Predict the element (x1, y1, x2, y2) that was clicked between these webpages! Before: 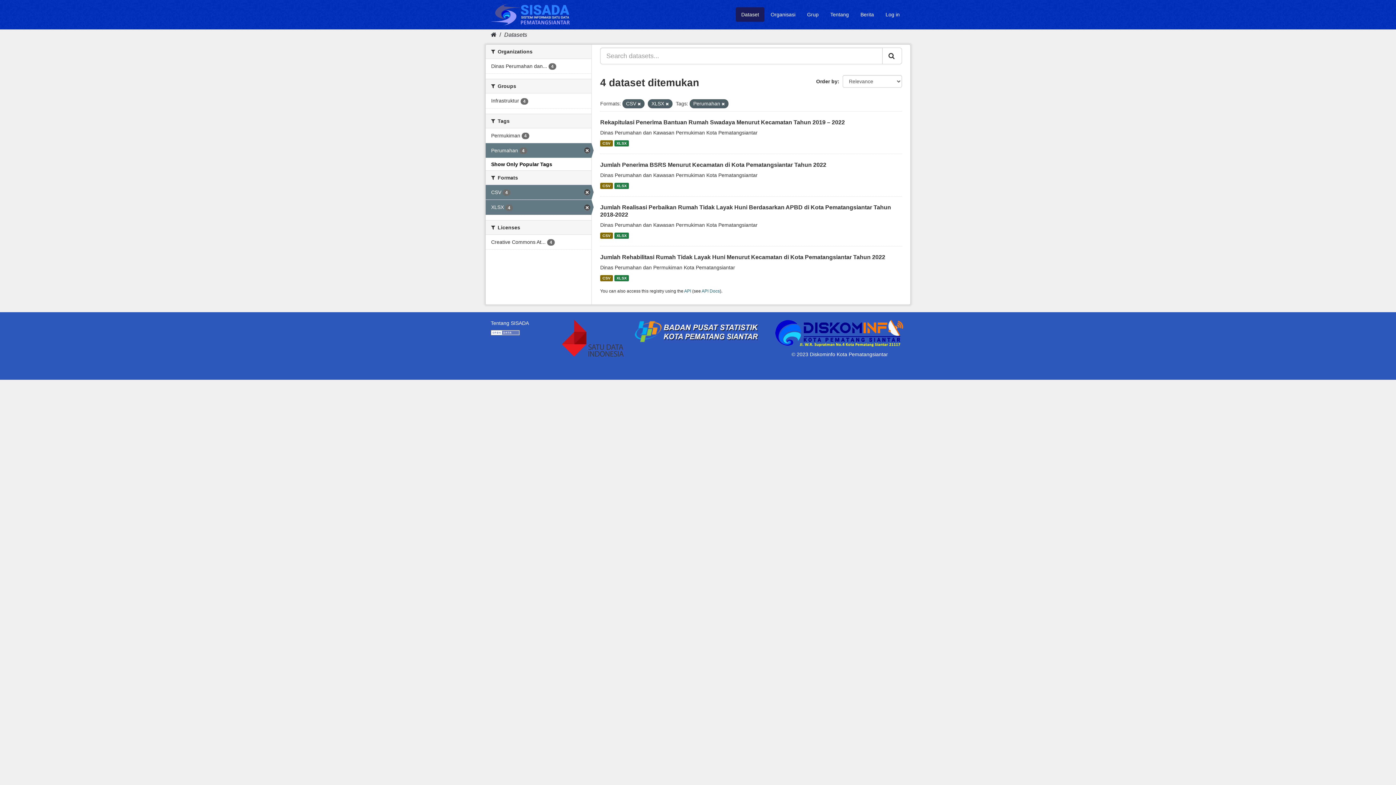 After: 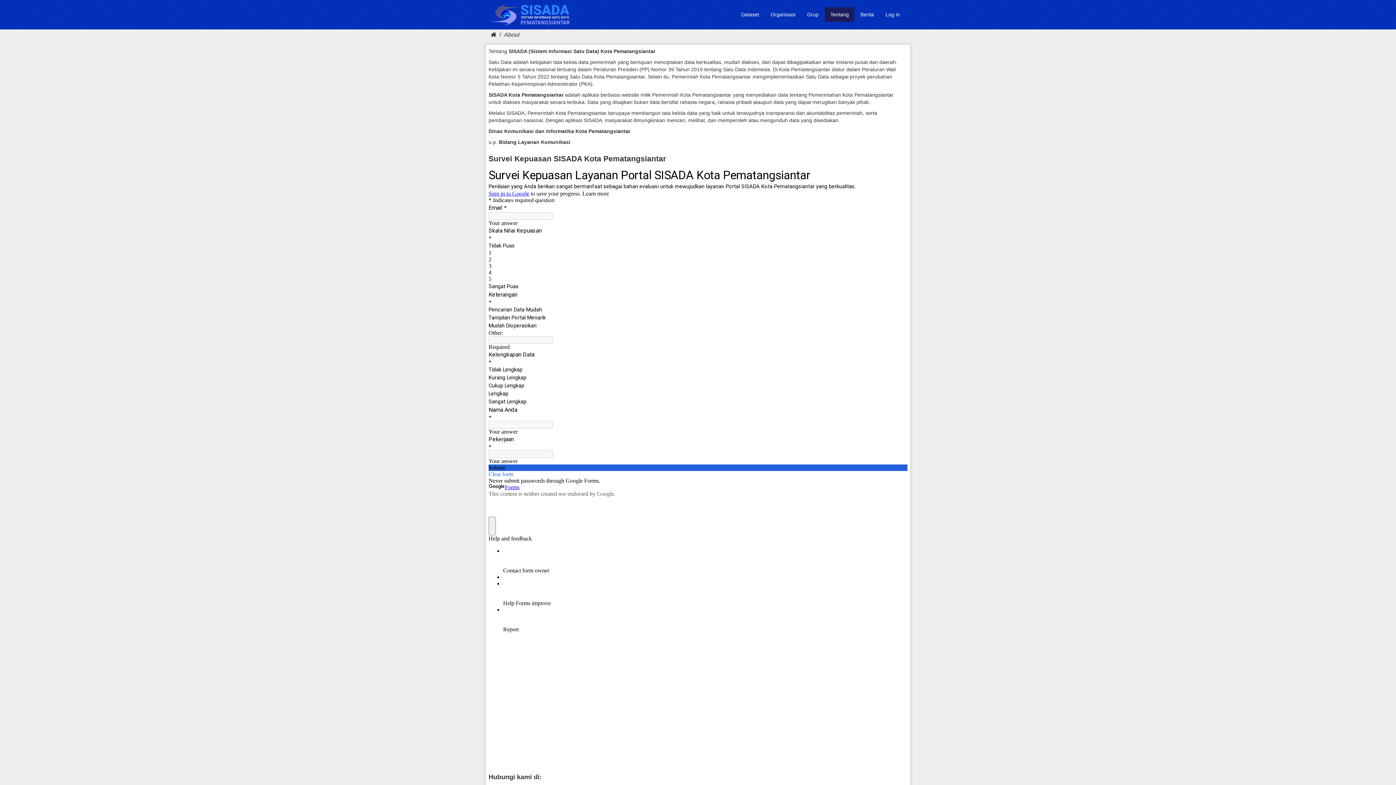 Action: bbox: (490, 320, 529, 326) label: Tentang SISADA